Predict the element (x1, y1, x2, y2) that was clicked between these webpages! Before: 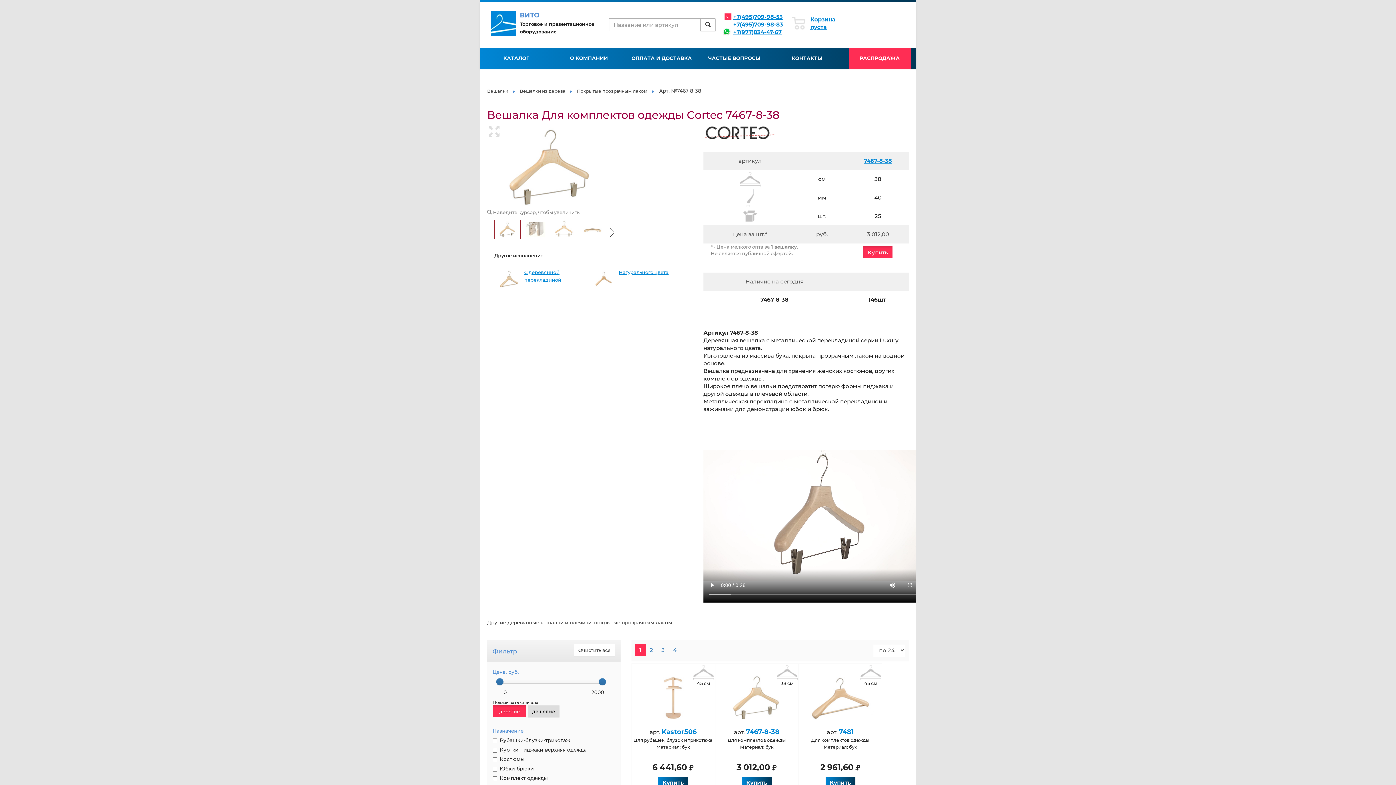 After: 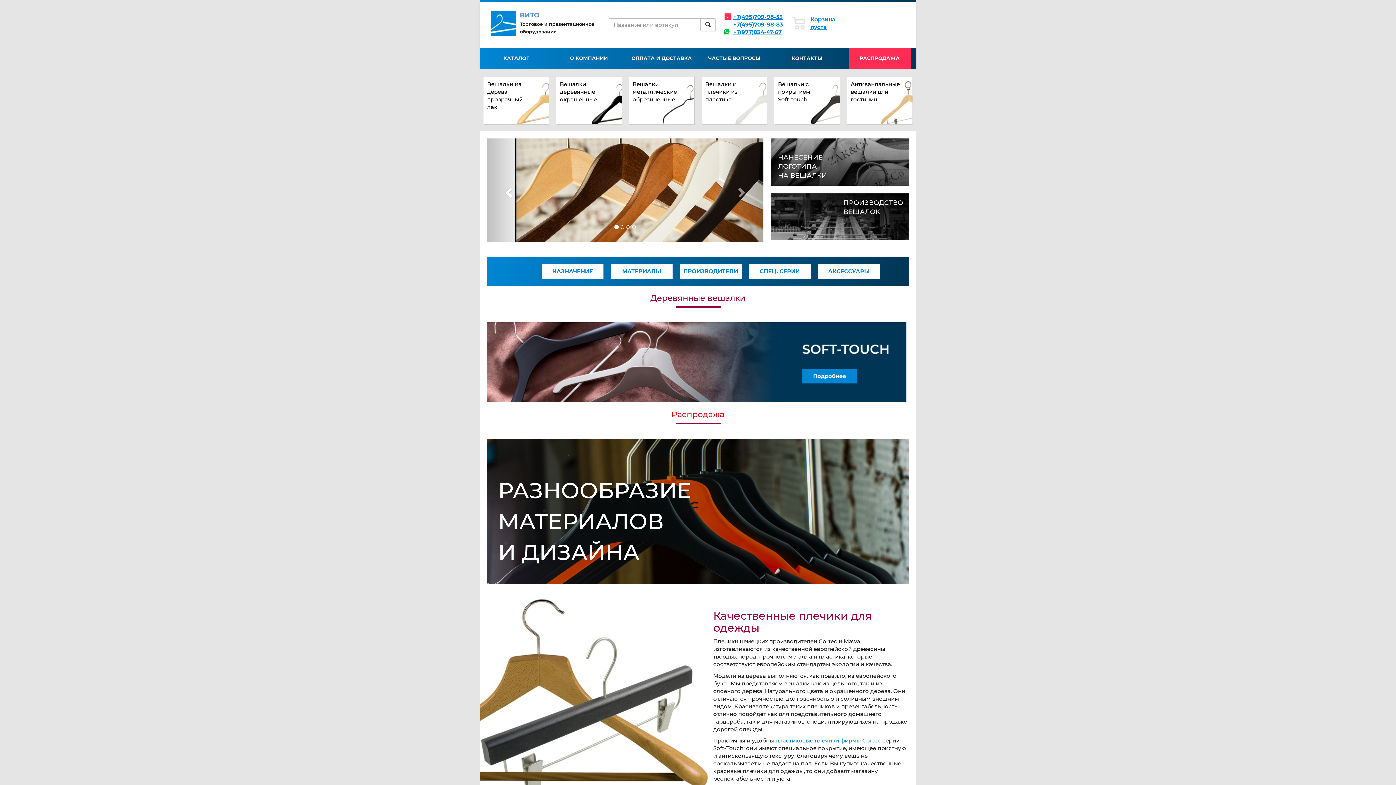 Action: bbox: (487, 88, 508, 93) label: Вешалки